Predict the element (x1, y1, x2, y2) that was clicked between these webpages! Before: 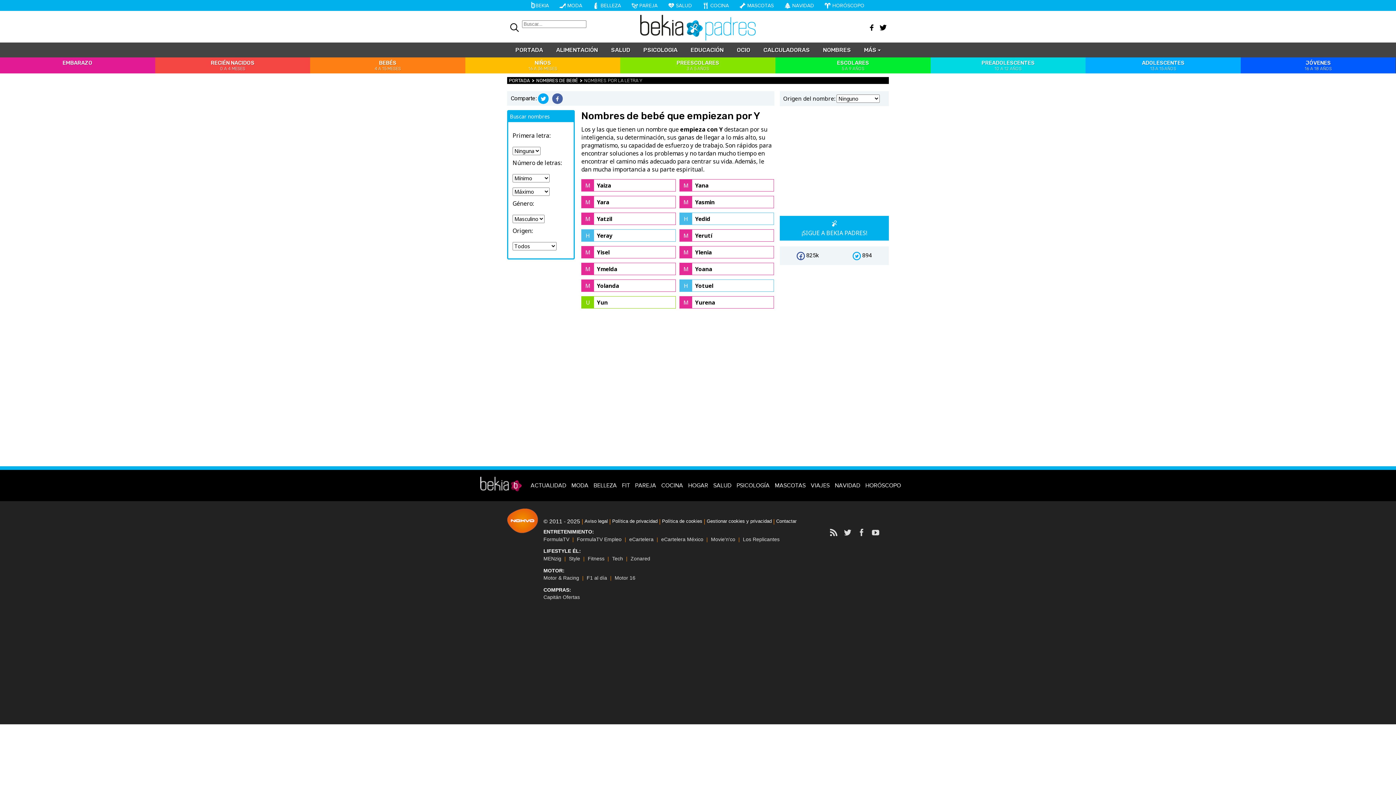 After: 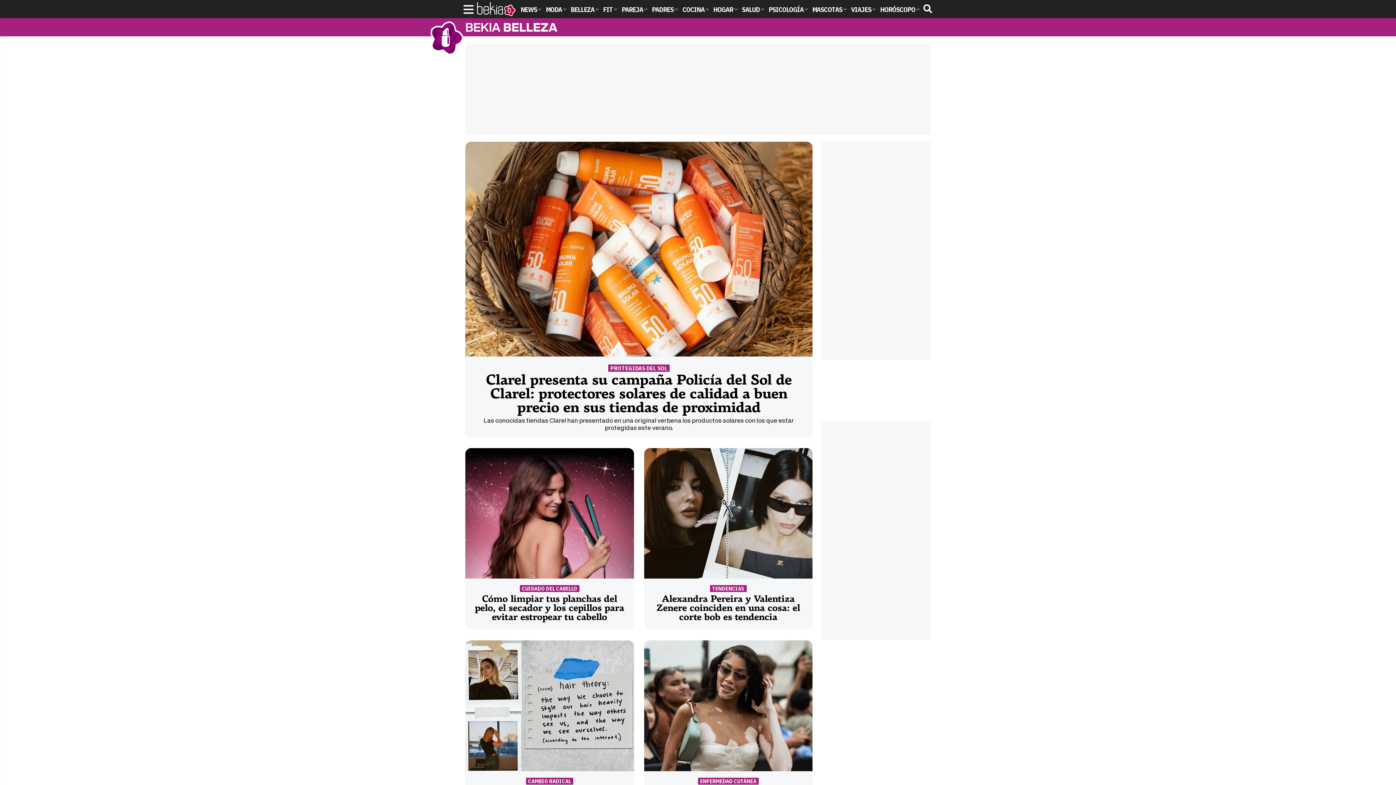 Action: bbox: (587, 0, 626, 11) label: BELLEZA